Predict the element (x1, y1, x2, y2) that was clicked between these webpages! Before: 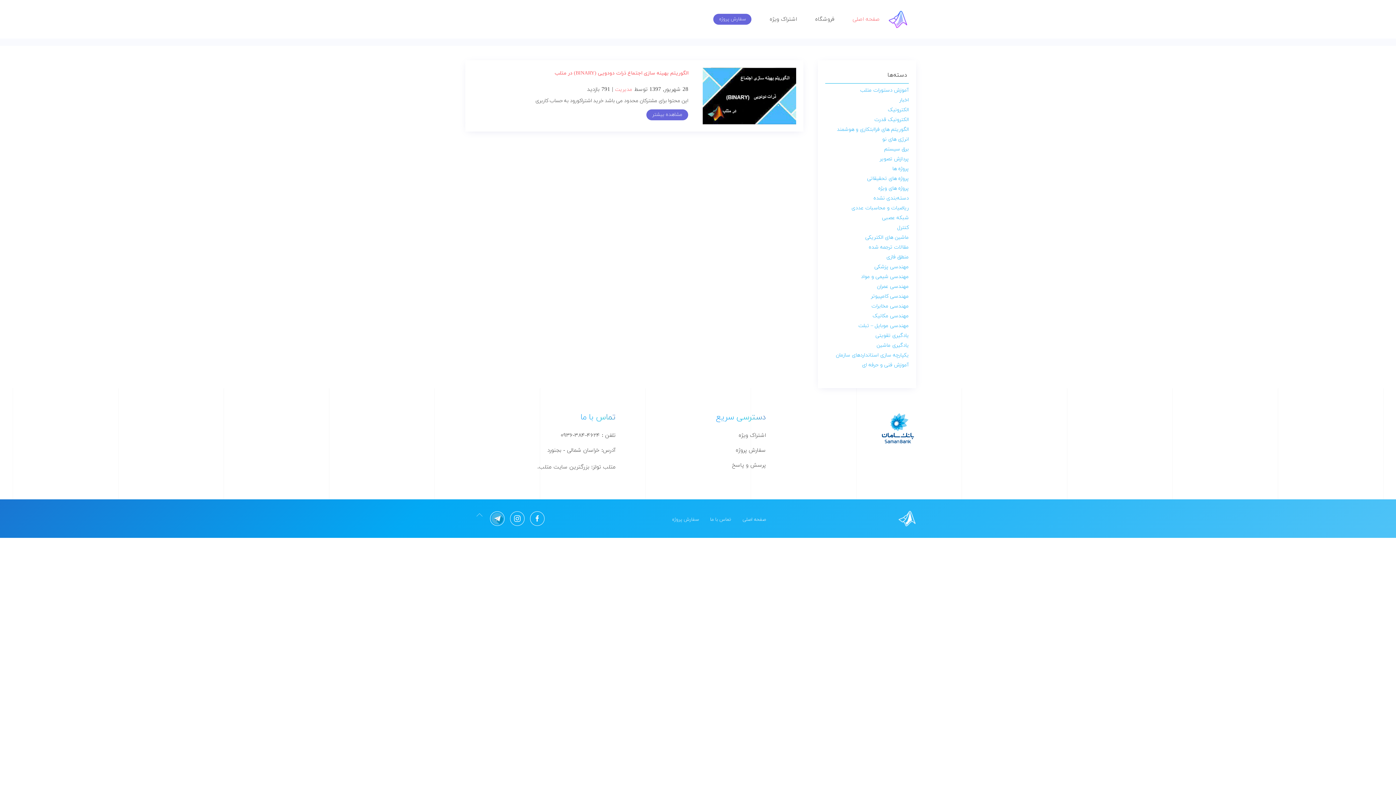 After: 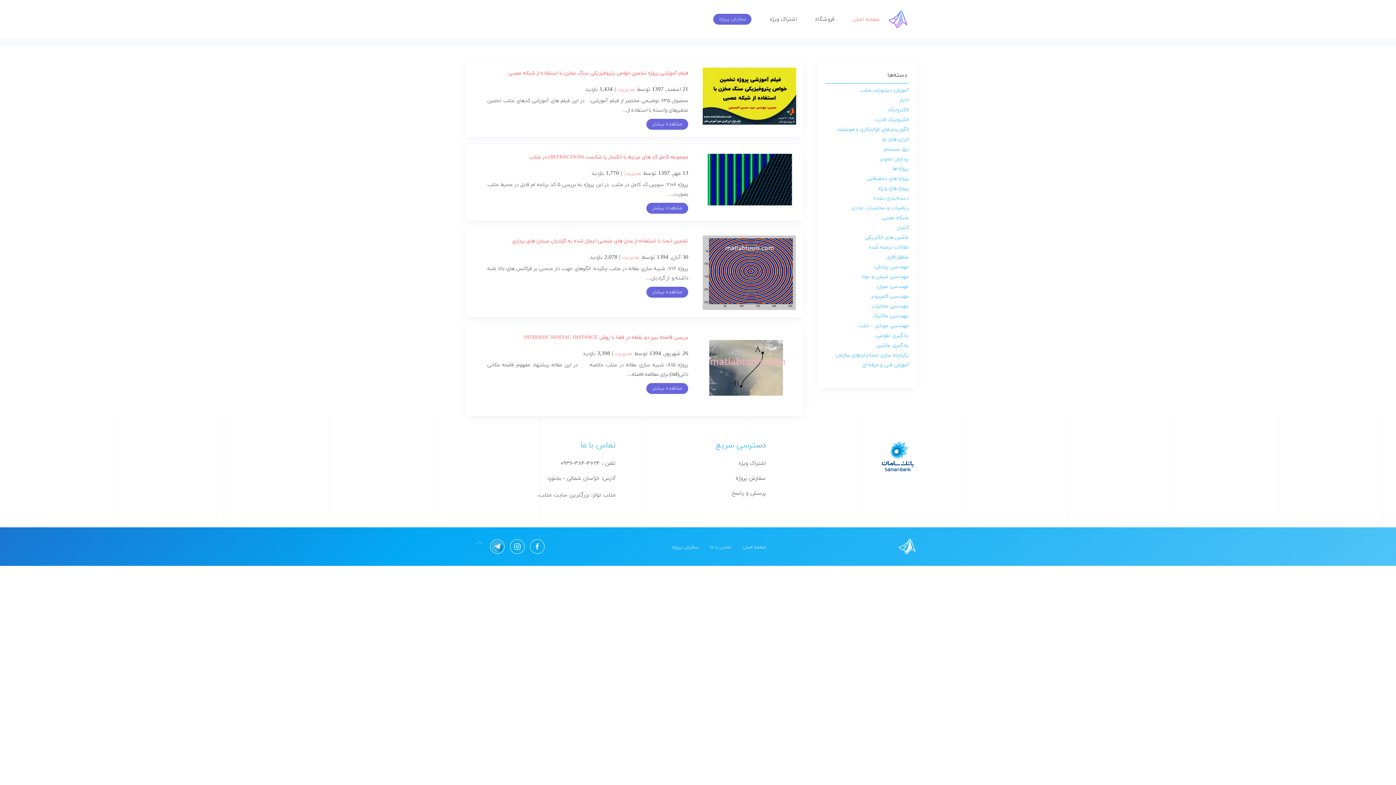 Action: bbox: (877, 283, 909, 290) label: مهندسی عمران